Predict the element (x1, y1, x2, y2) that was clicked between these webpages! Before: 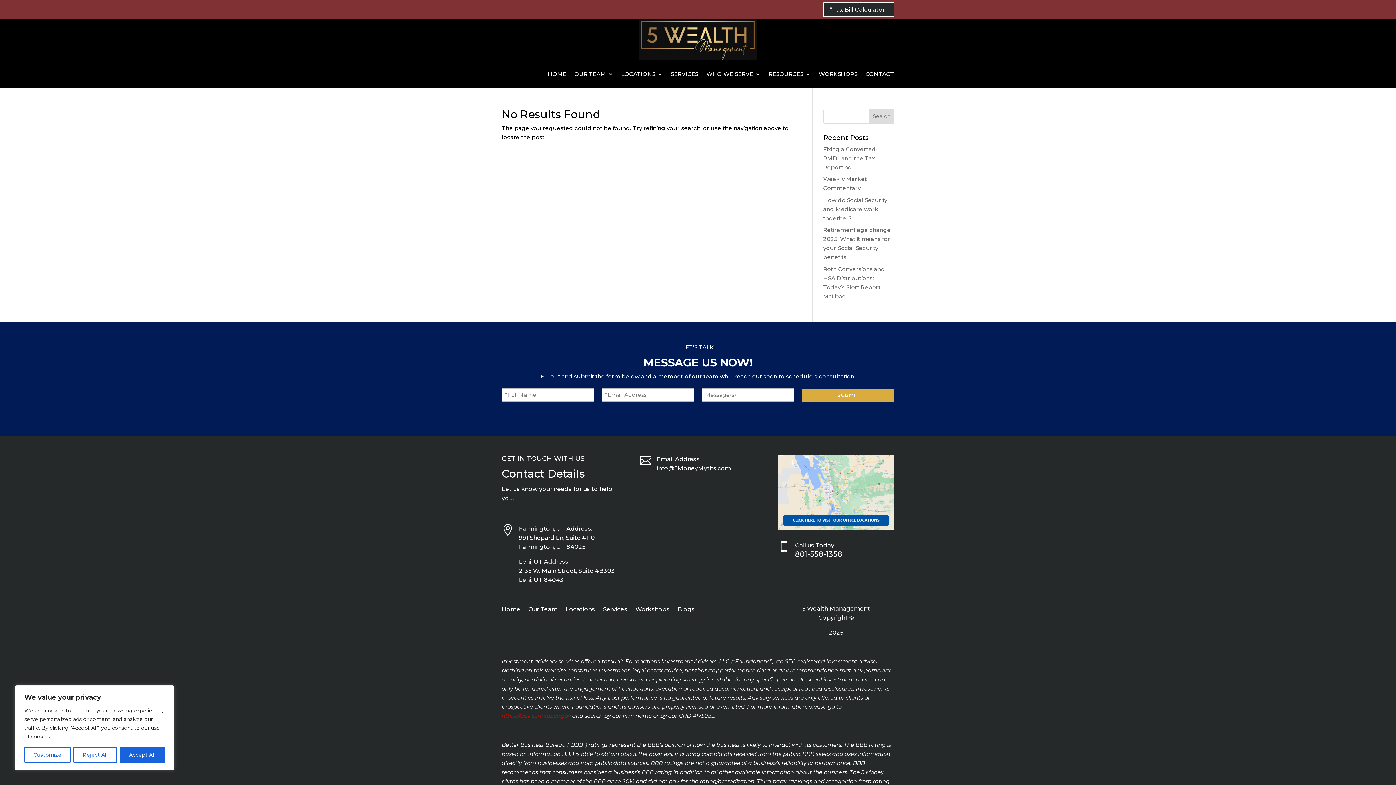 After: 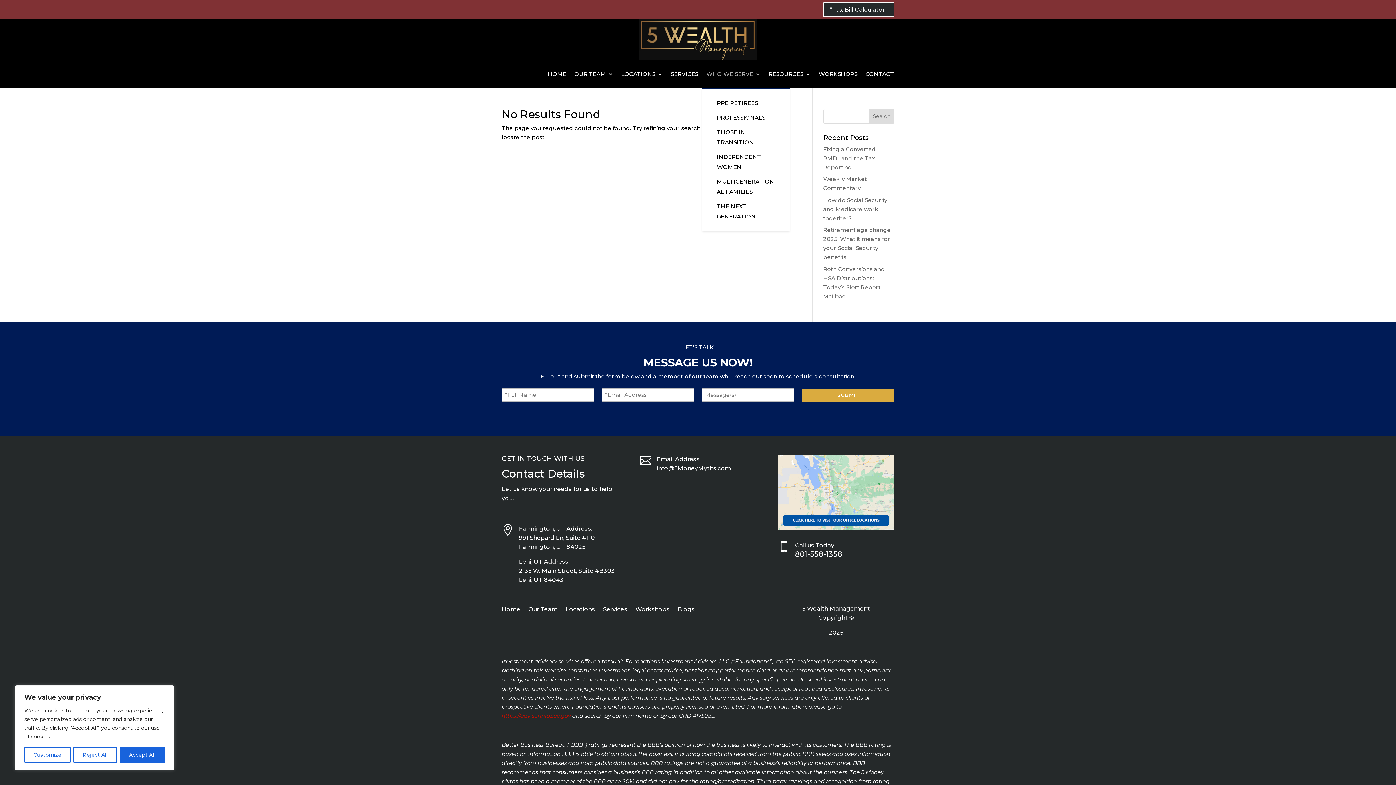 Action: bbox: (706, 60, 760, 87) label: WHO WE SERVE